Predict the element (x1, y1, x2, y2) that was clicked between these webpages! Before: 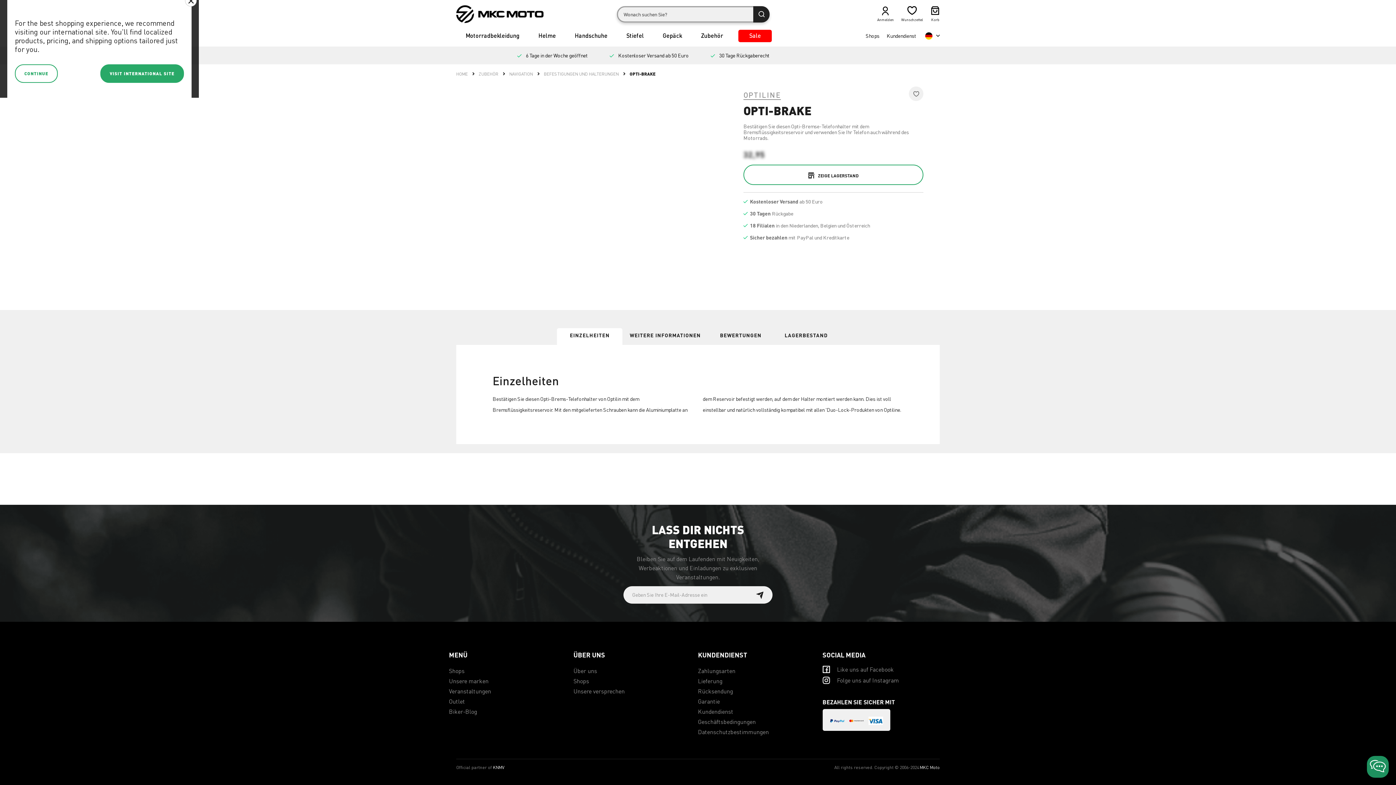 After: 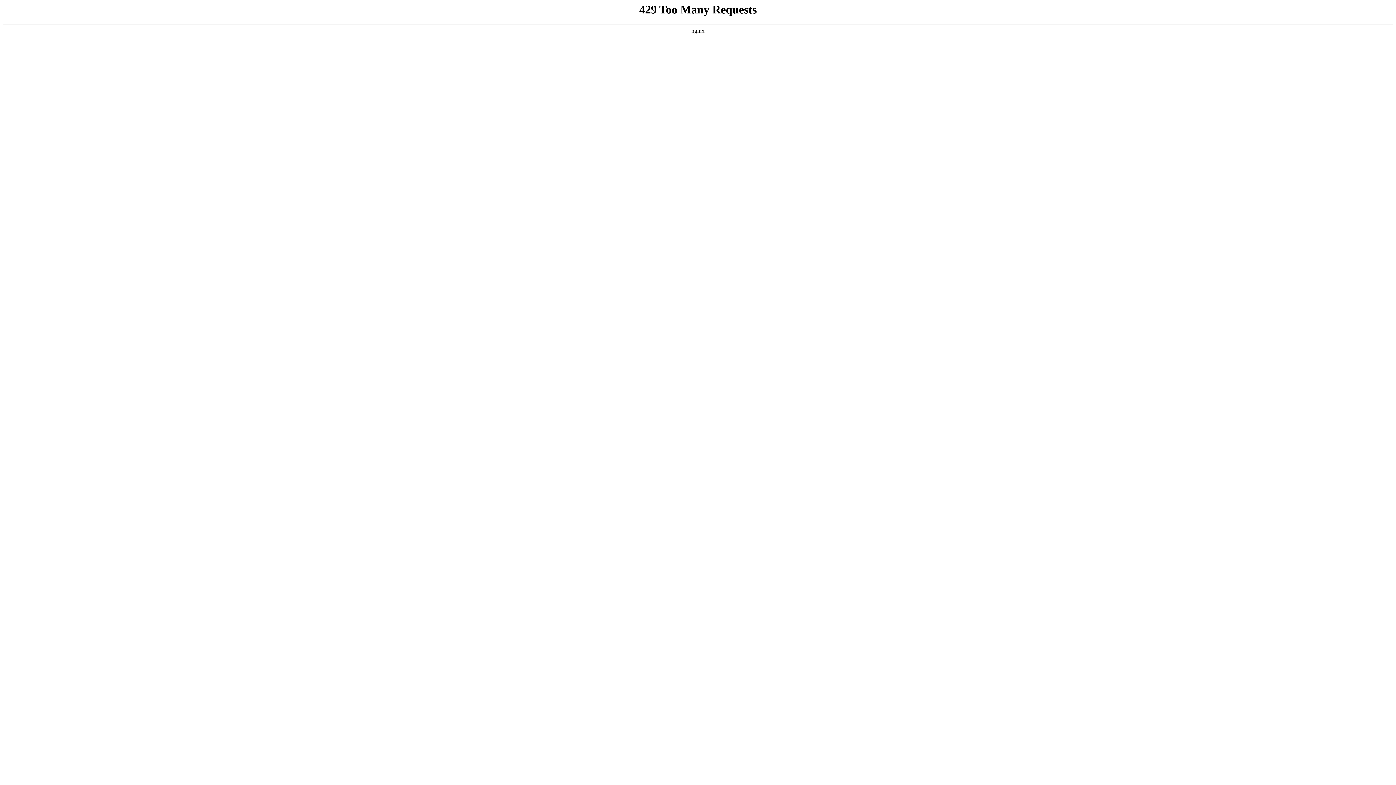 Action: bbox: (868, 714, 883, 725)